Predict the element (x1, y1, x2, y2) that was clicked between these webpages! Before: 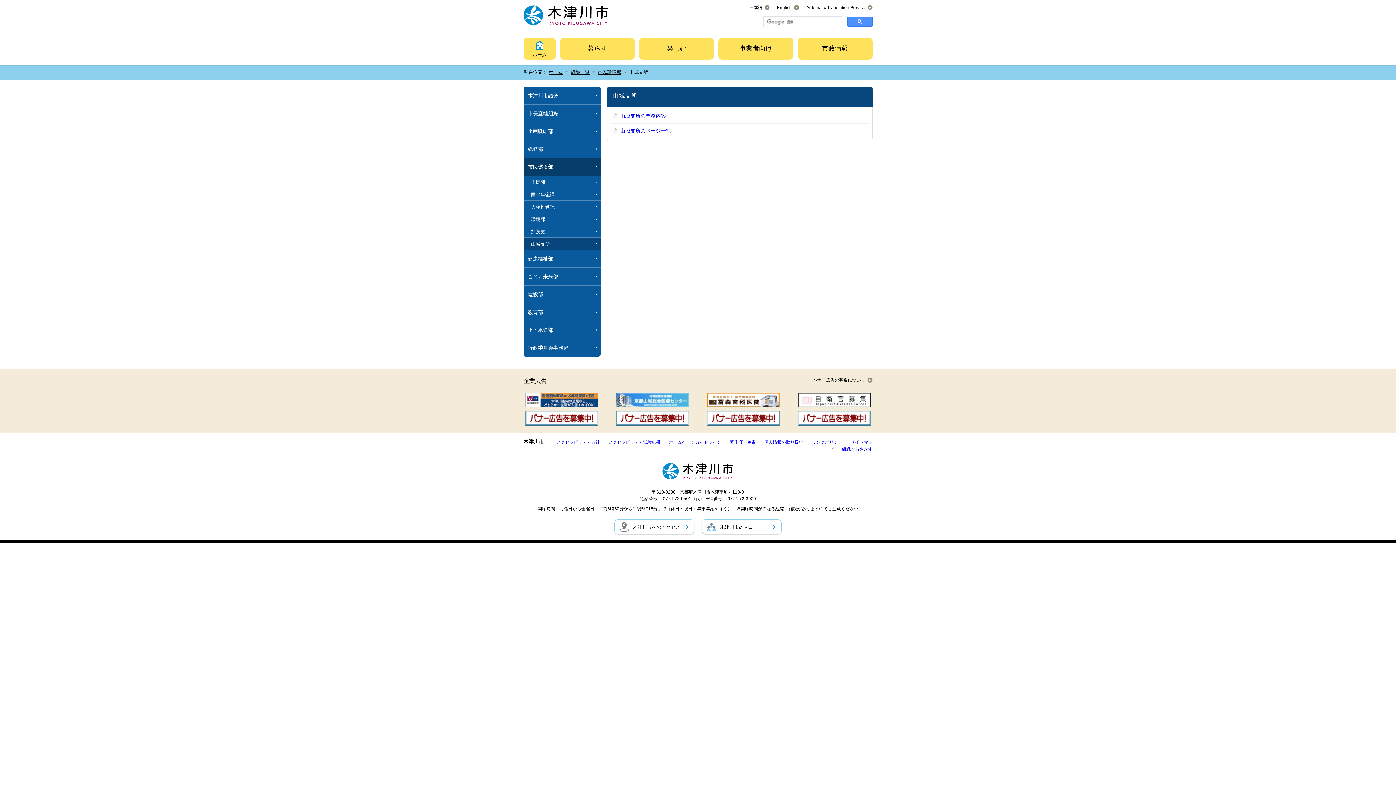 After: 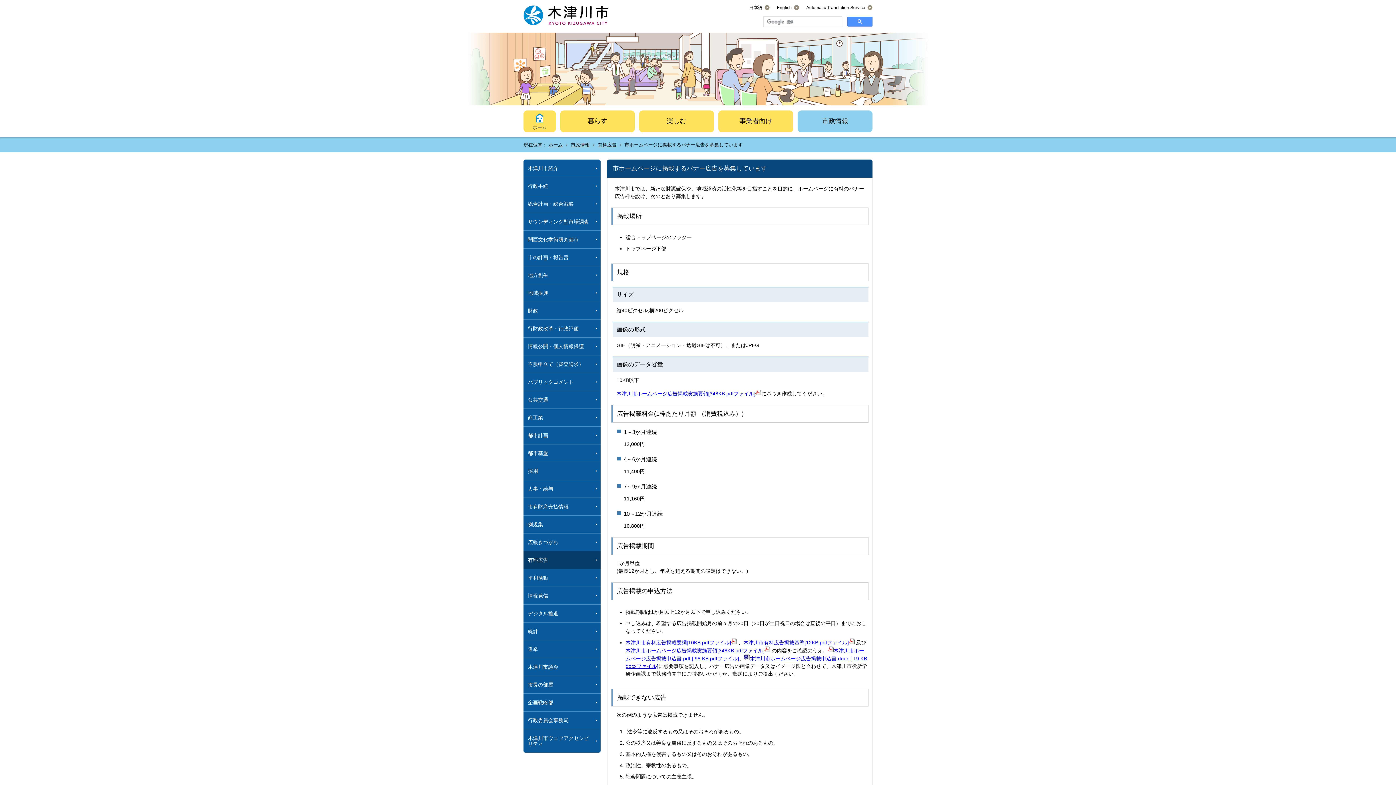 Action: bbox: (813, 377, 872, 382) label: バナー広告の募集について